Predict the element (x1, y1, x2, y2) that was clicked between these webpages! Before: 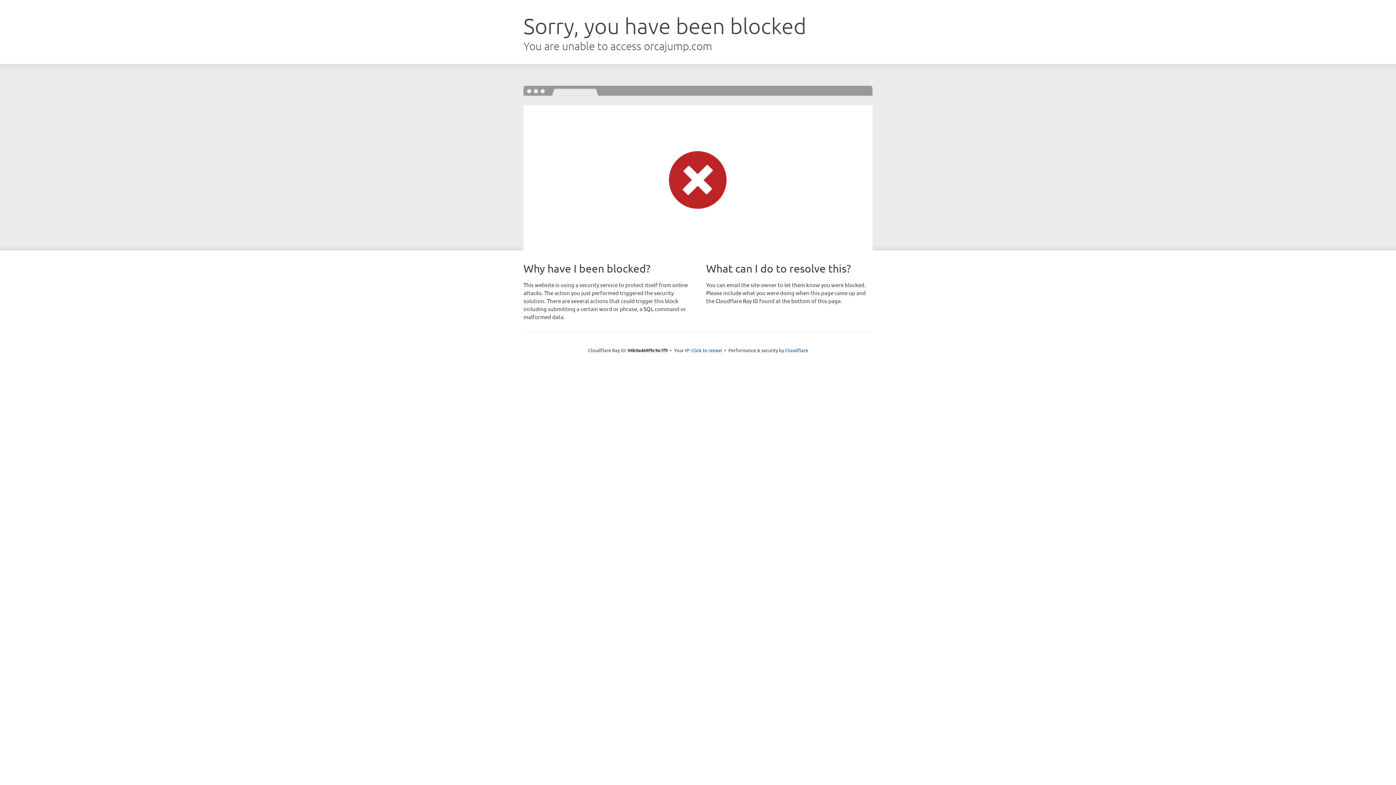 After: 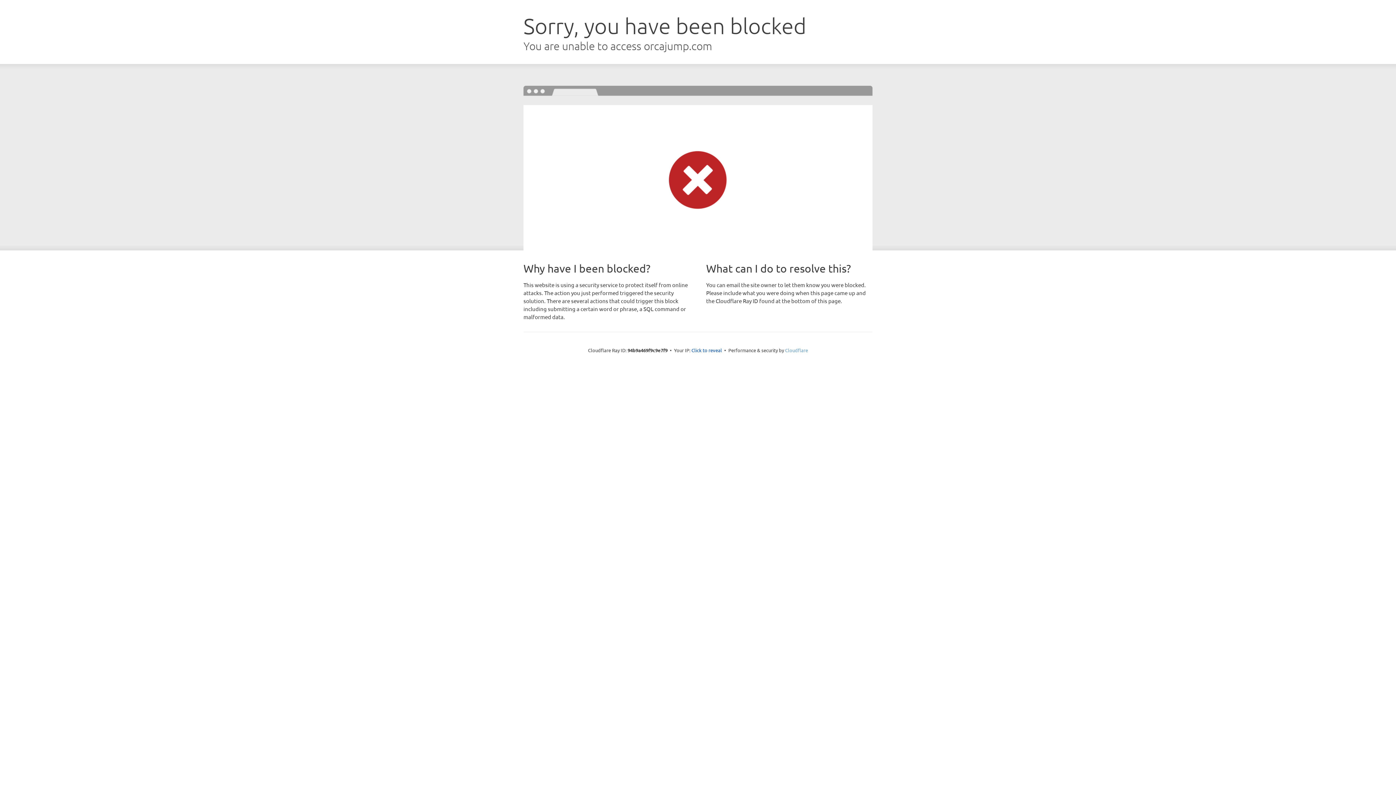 Action: label: Cloudflare bbox: (785, 347, 808, 353)